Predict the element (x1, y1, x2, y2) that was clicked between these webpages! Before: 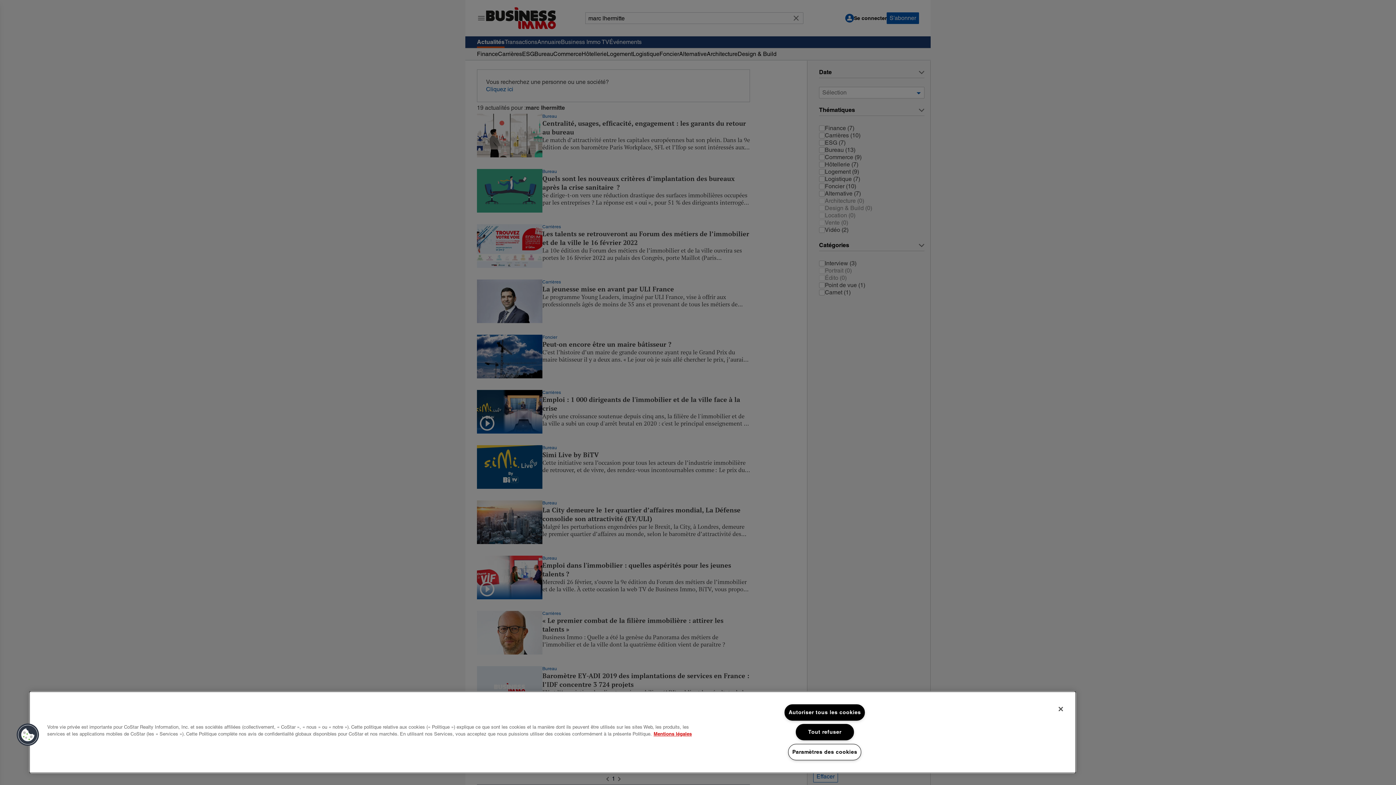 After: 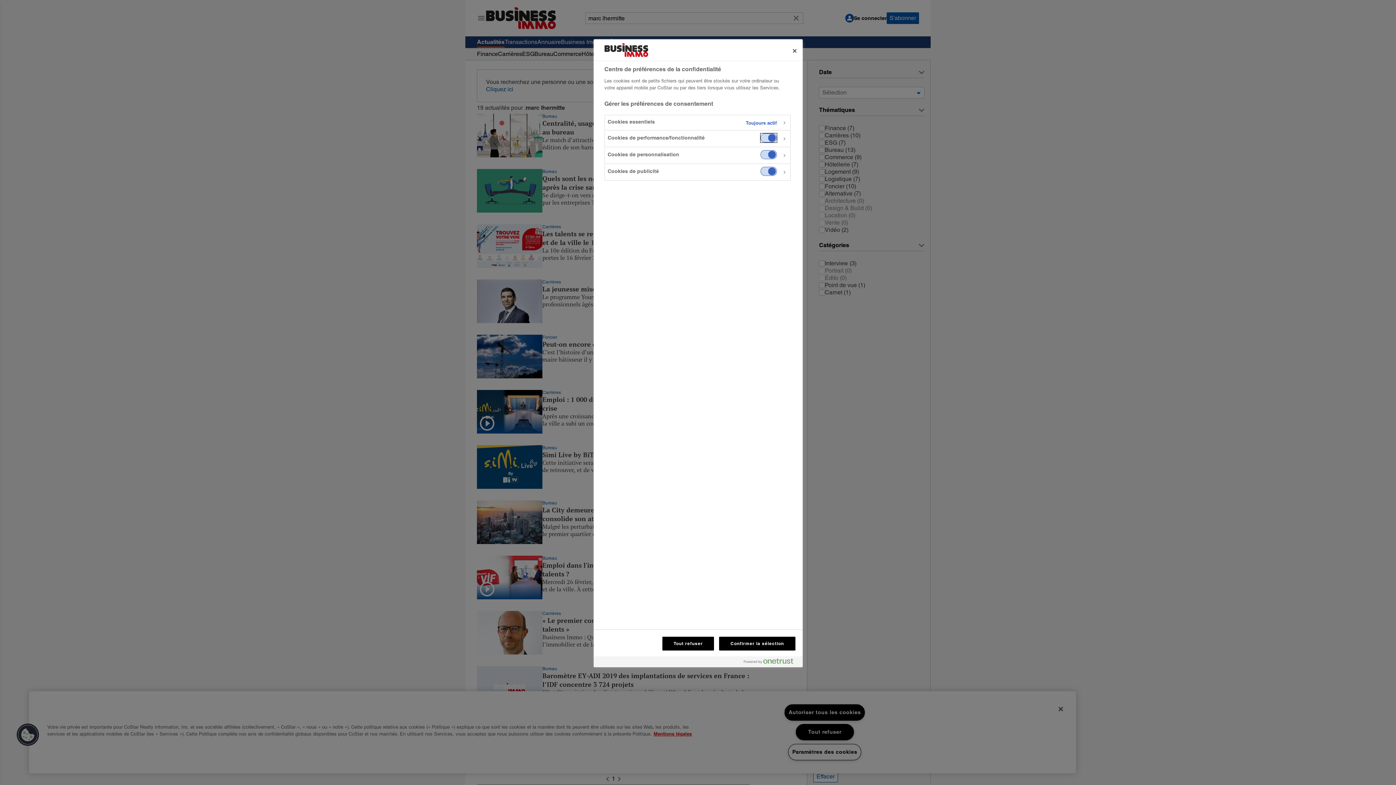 Action: label: Paramètres des cookies bbox: (788, 744, 861, 760)